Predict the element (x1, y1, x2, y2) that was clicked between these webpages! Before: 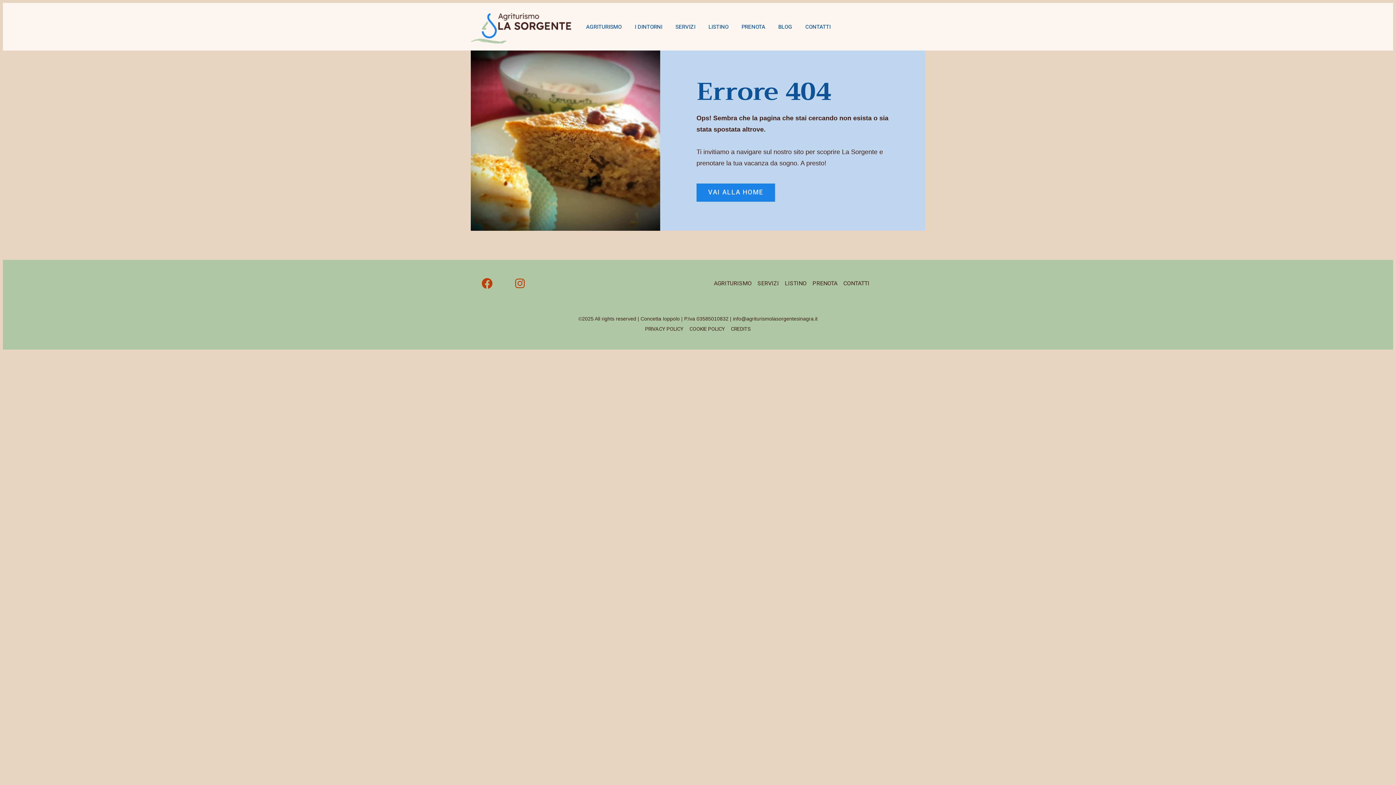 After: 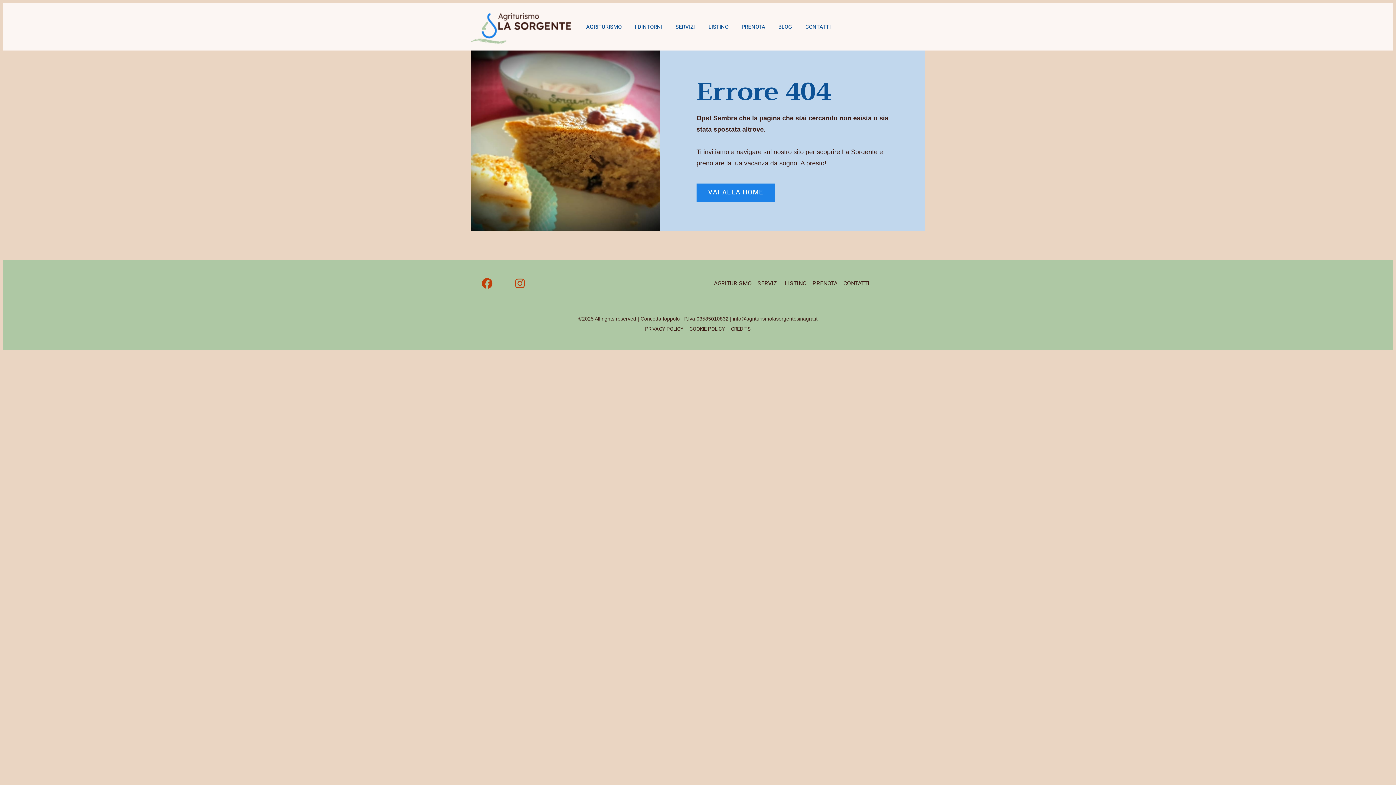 Action: bbox: (470, 267, 503, 300)